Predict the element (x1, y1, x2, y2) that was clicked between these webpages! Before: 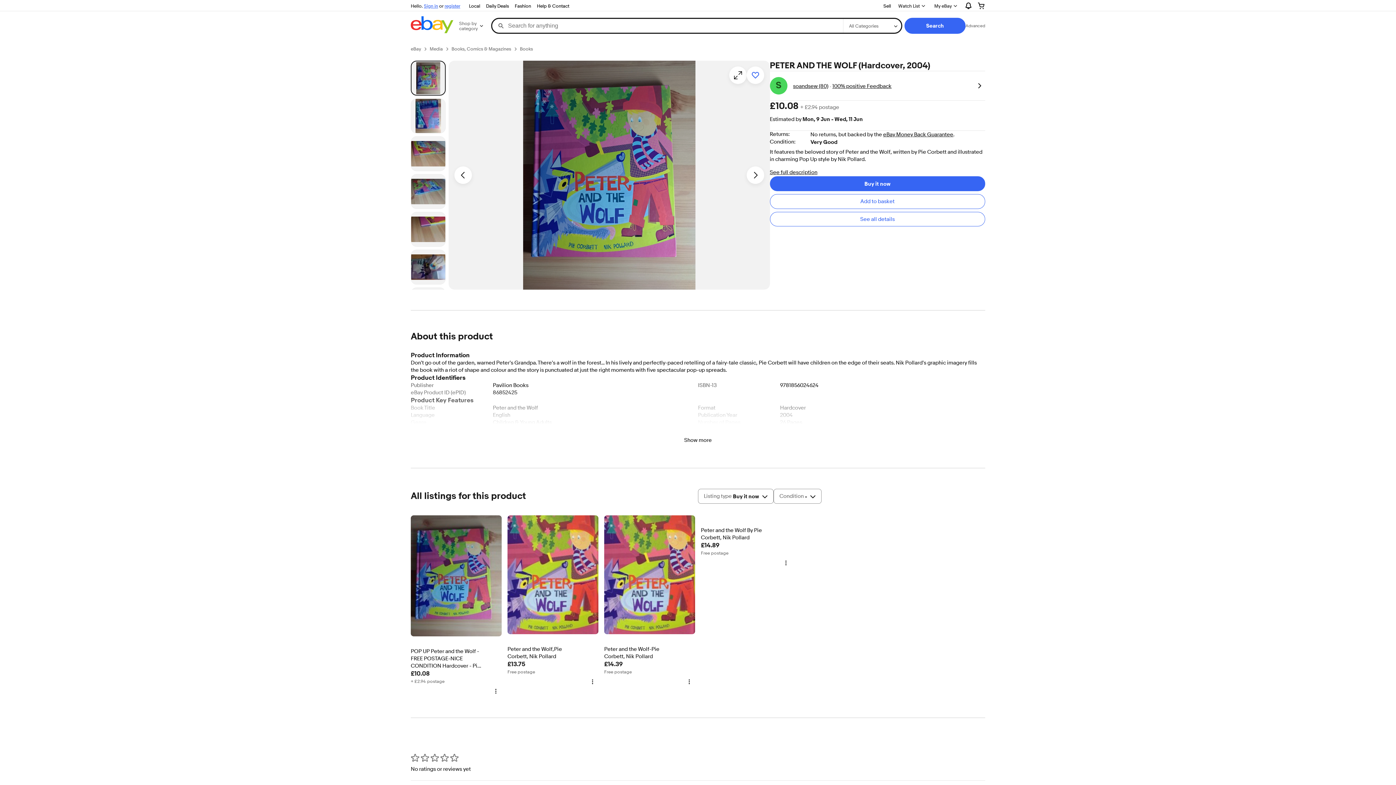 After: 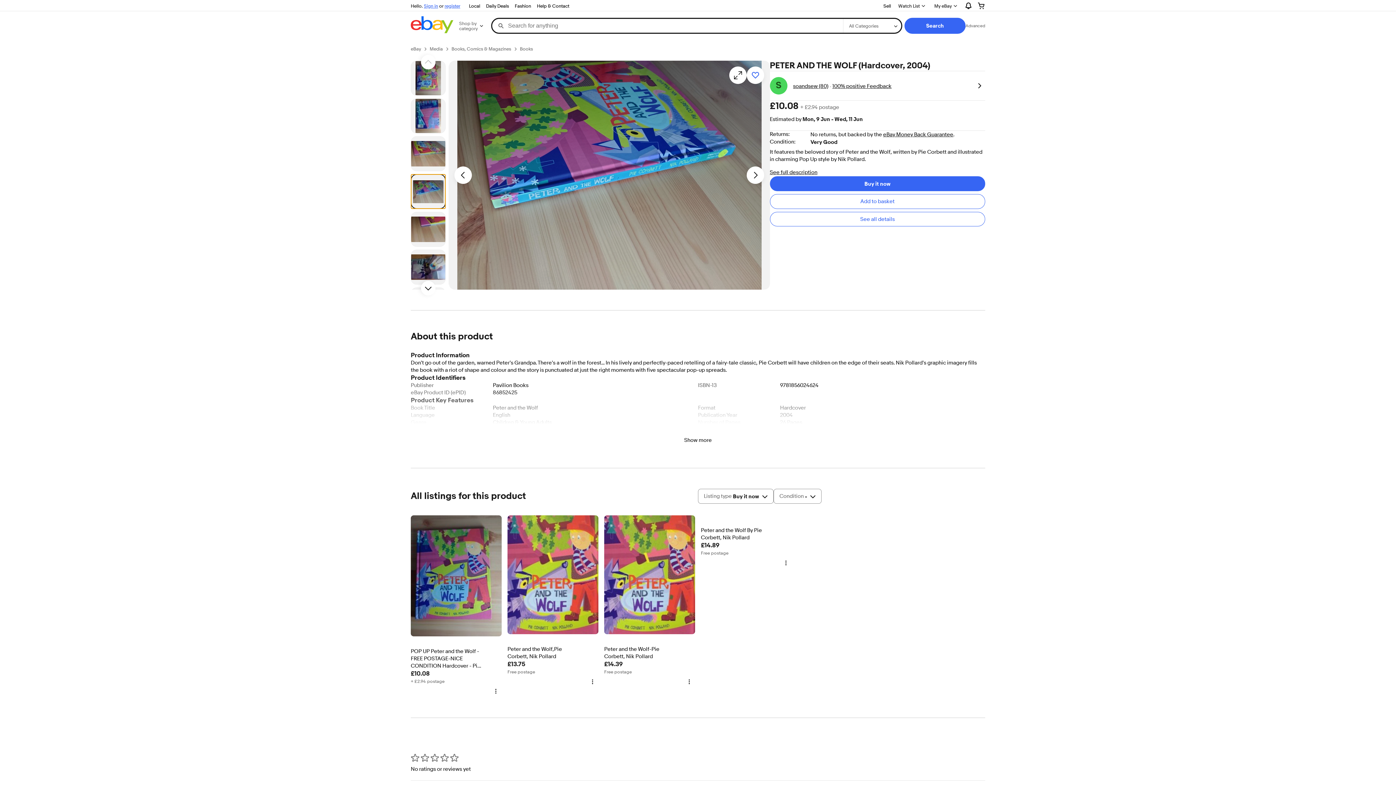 Action: label: Picture 4 of 7 bbox: (410, 174, 445, 209)